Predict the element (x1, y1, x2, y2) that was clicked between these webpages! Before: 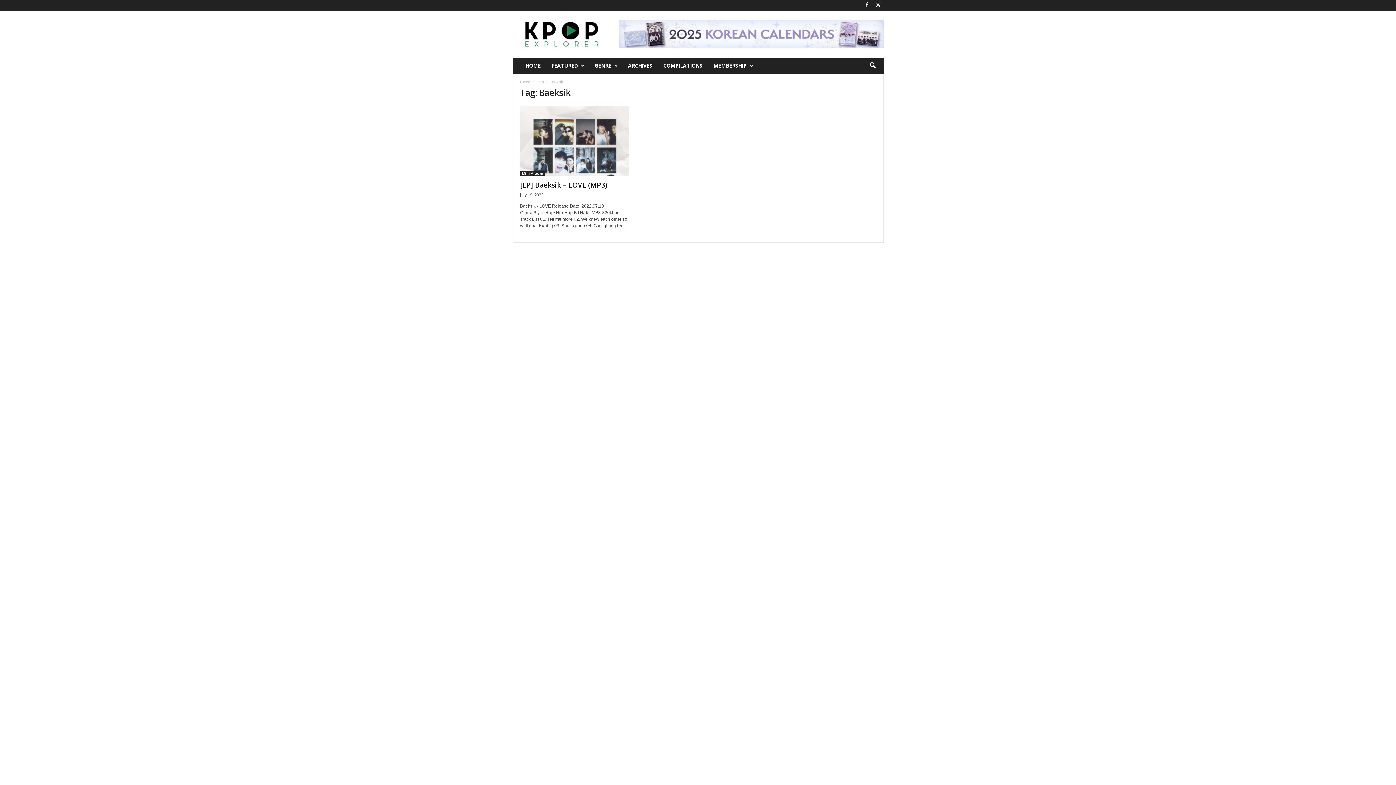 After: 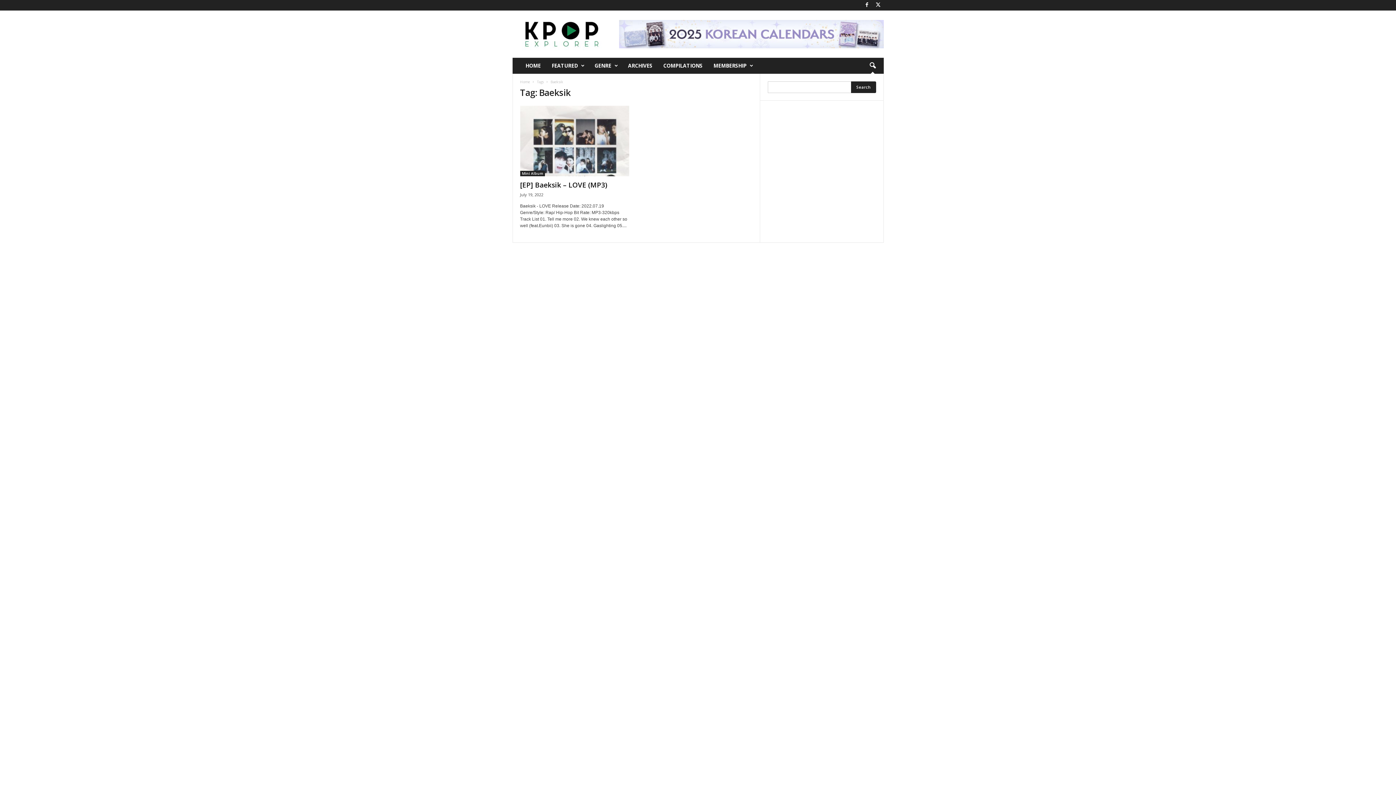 Action: bbox: (864, 57, 880, 73) label: search icon